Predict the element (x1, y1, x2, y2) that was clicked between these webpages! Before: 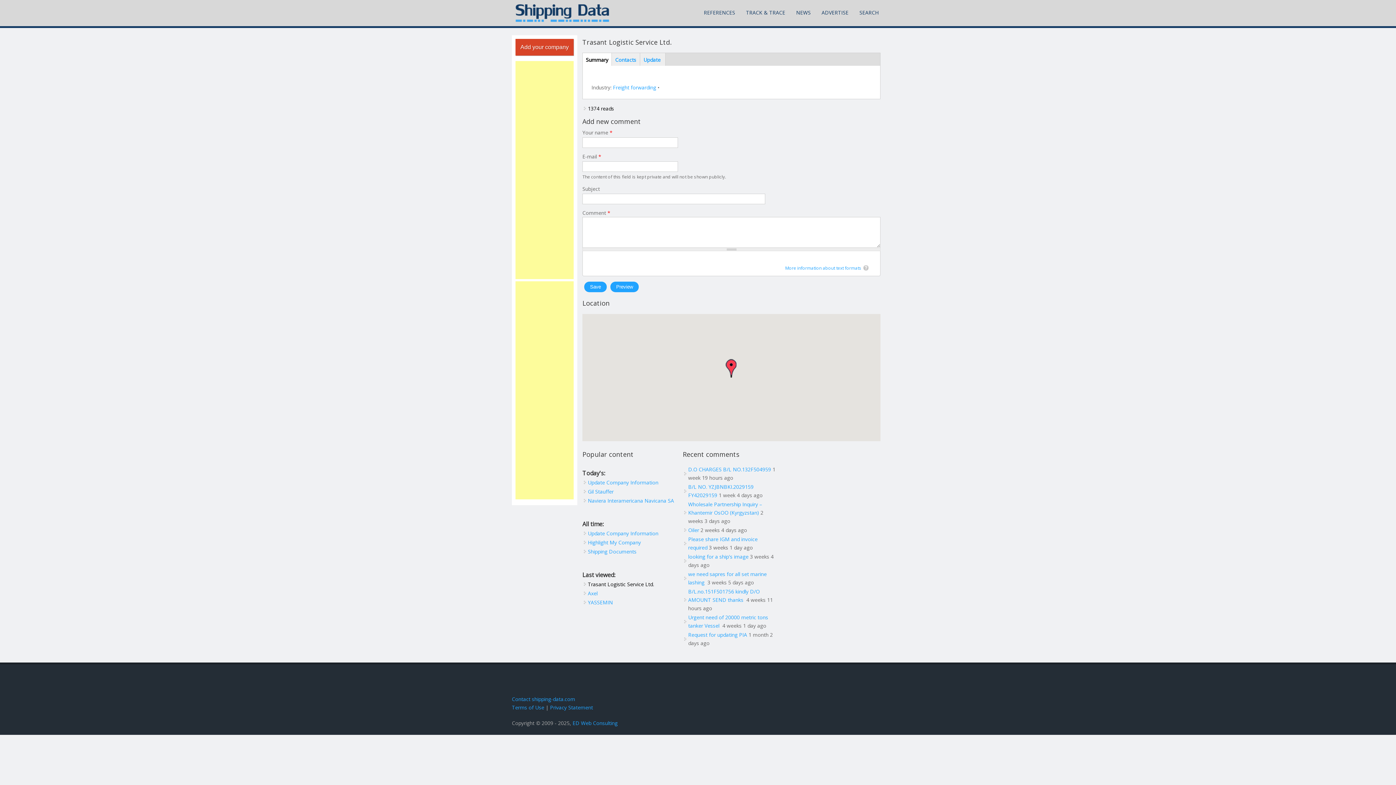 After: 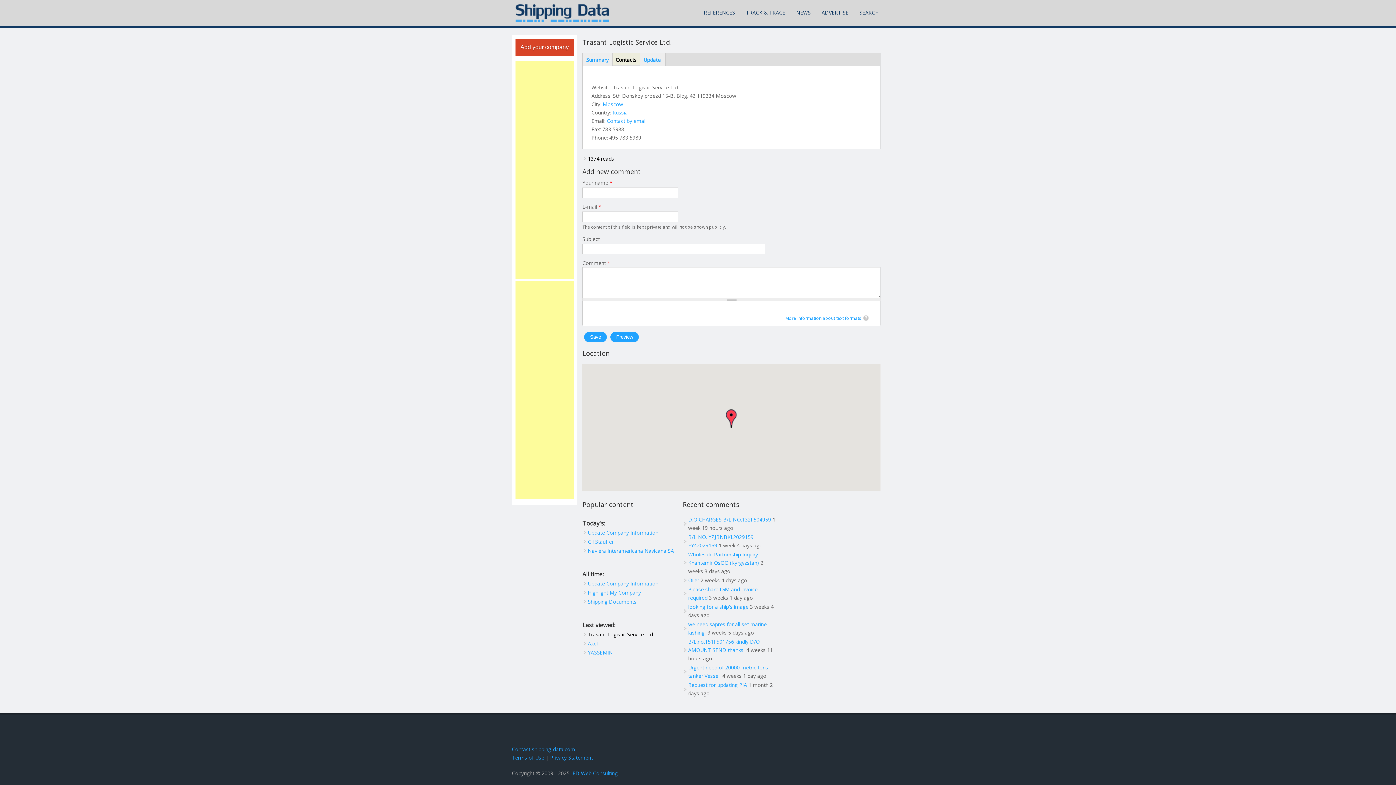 Action: bbox: (612, 53, 639, 65) label: Contacts